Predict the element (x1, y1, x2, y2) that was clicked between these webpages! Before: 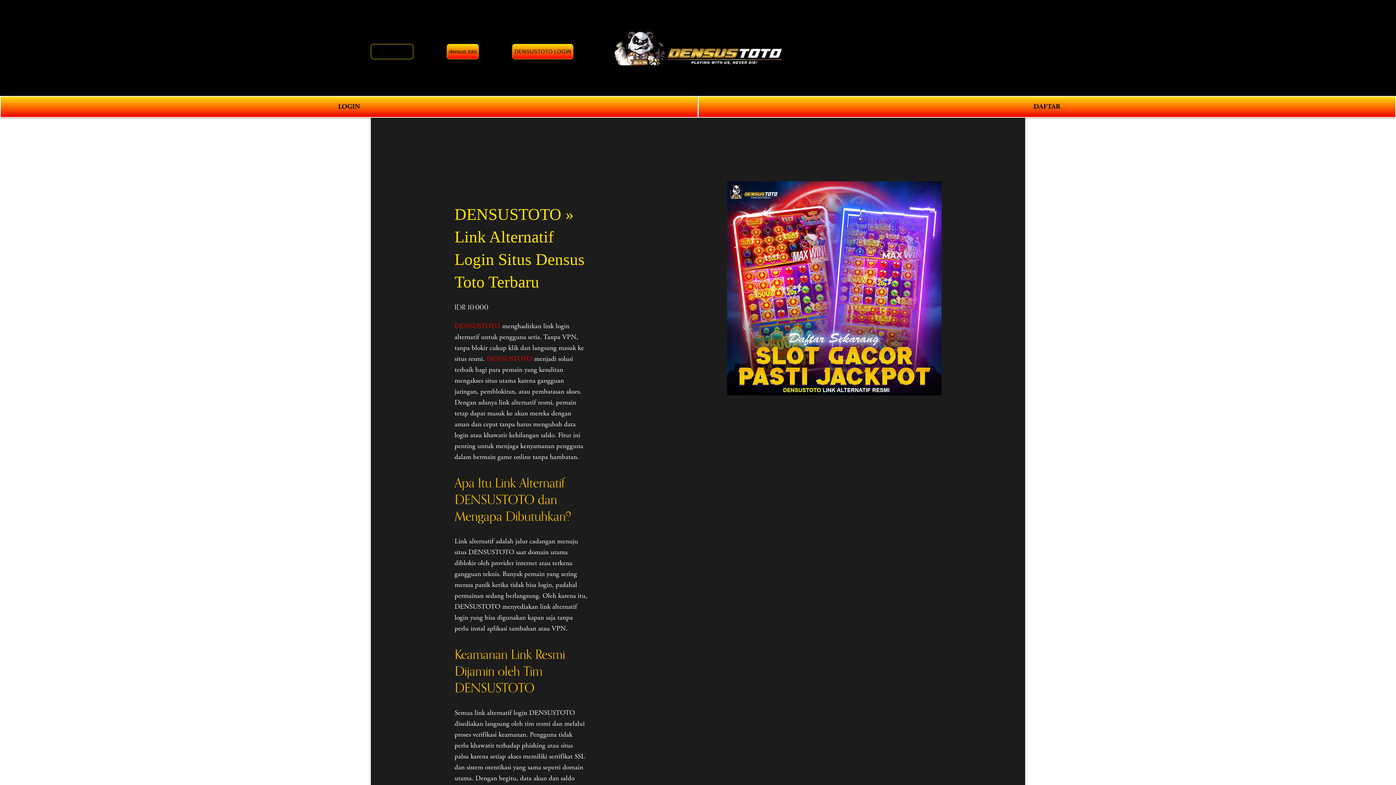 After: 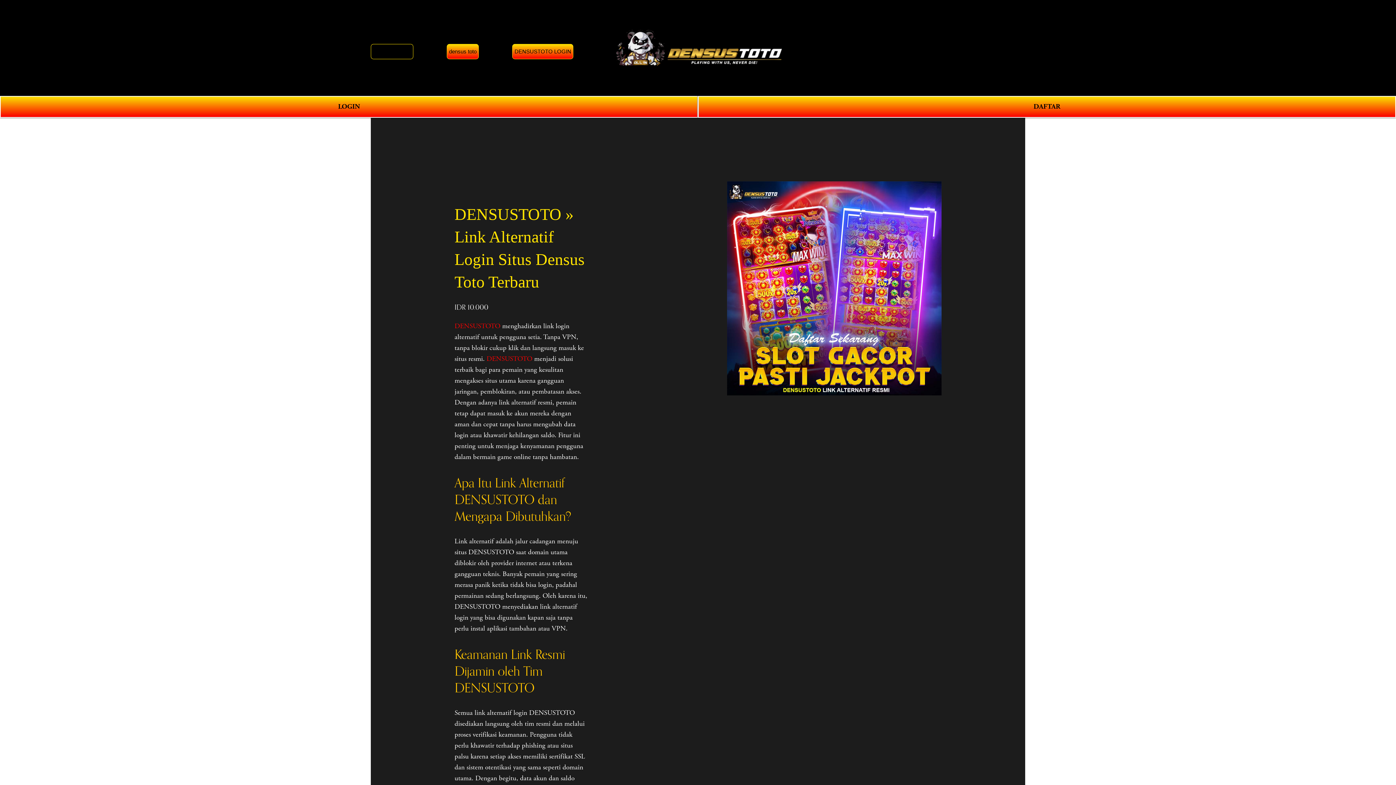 Action: label: densus toto bbox: (446, 43, 478, 59)